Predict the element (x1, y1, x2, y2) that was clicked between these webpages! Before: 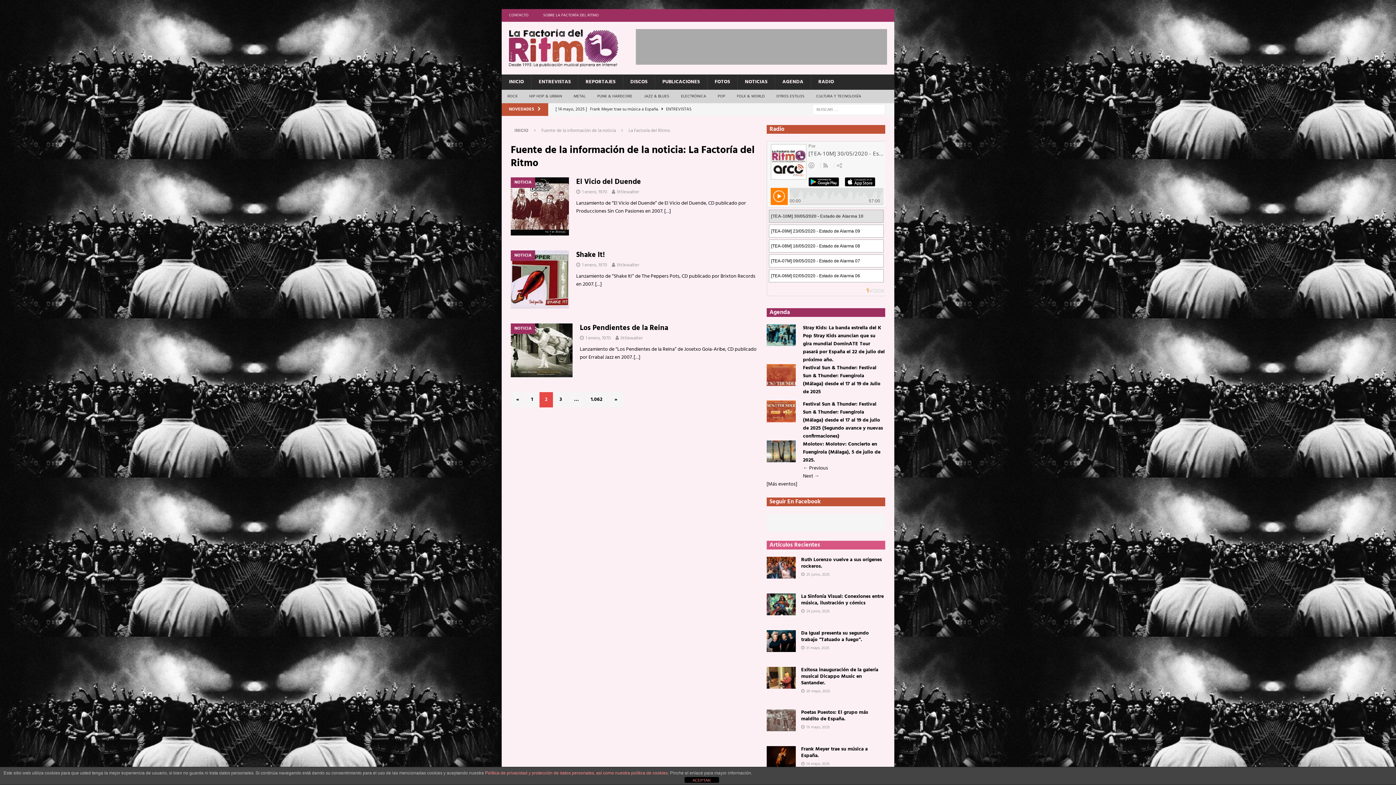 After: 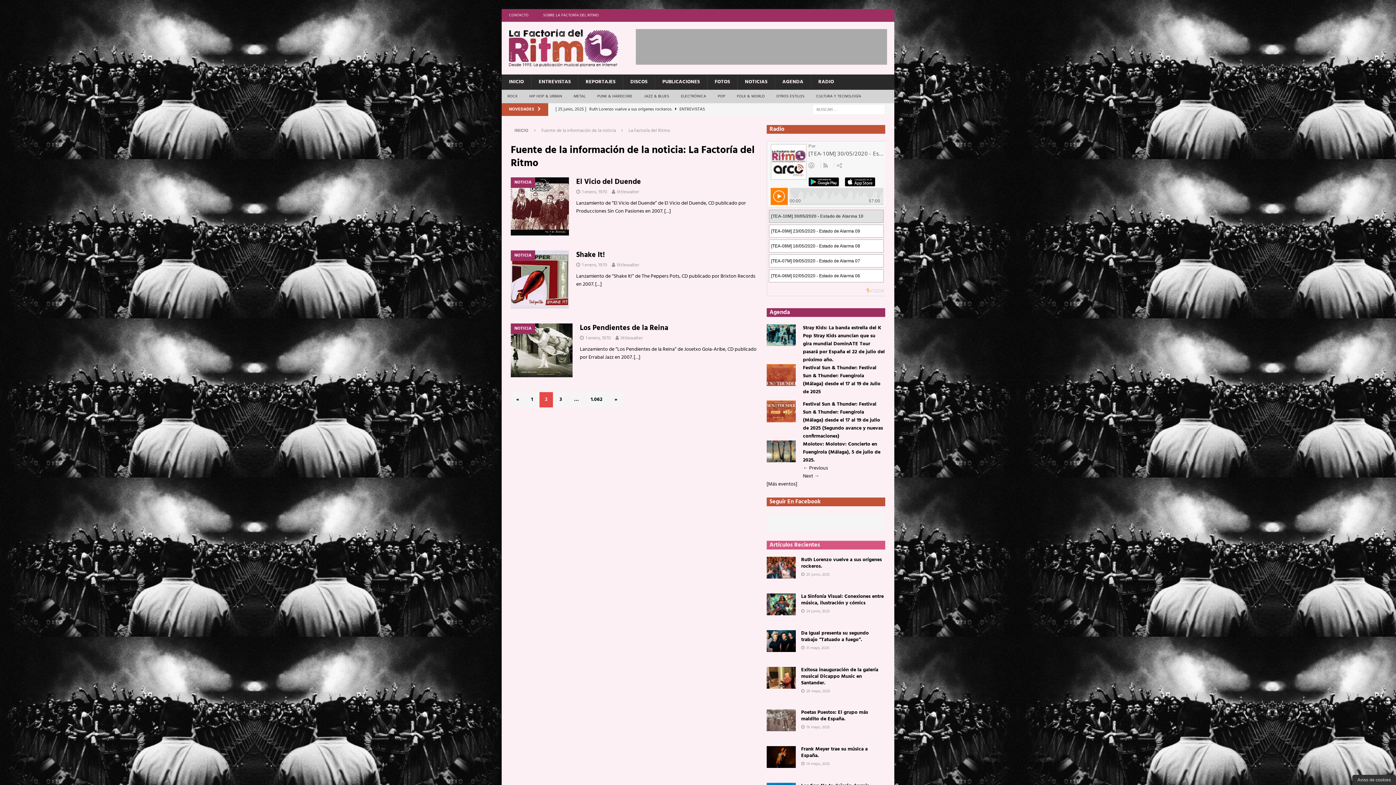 Action: label: ACEPTAR bbox: (684, 777, 719, 783)